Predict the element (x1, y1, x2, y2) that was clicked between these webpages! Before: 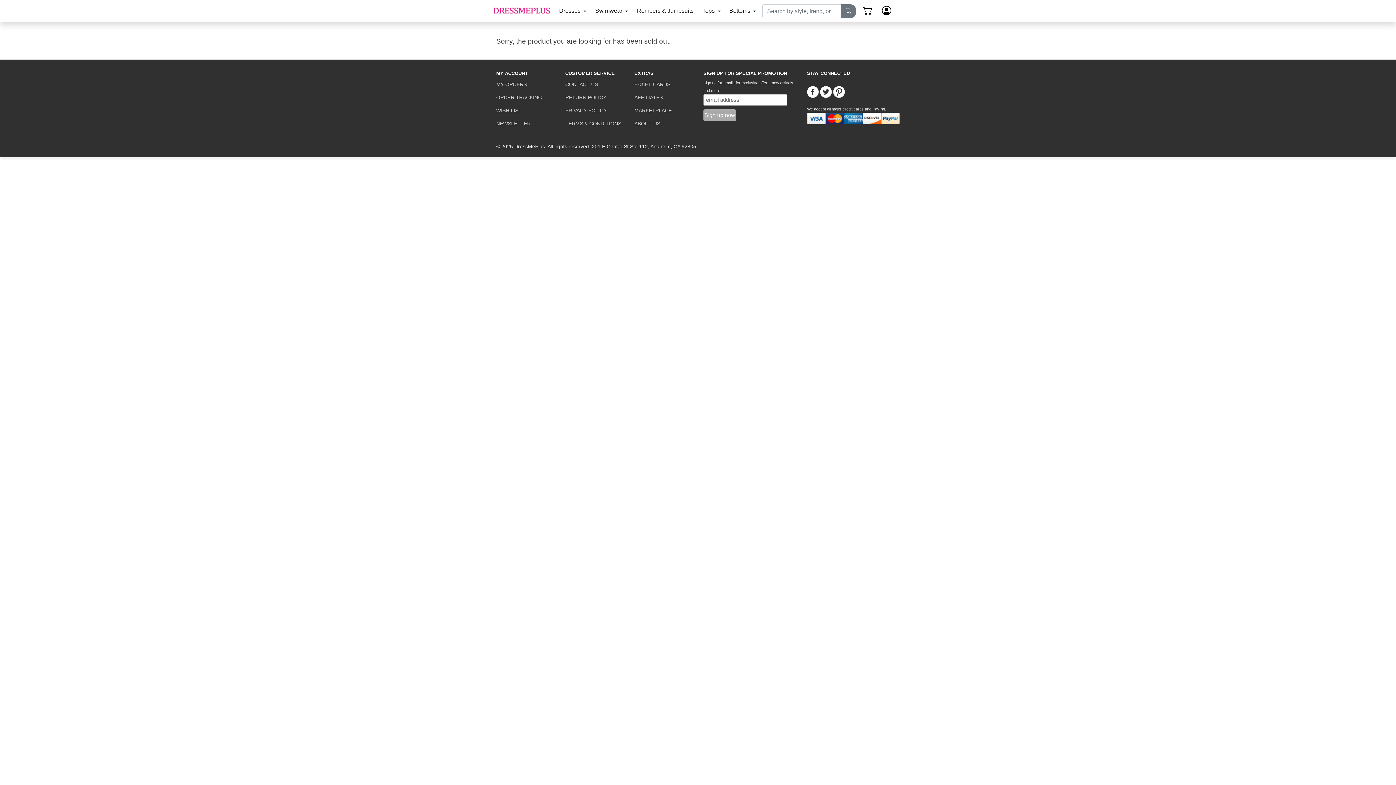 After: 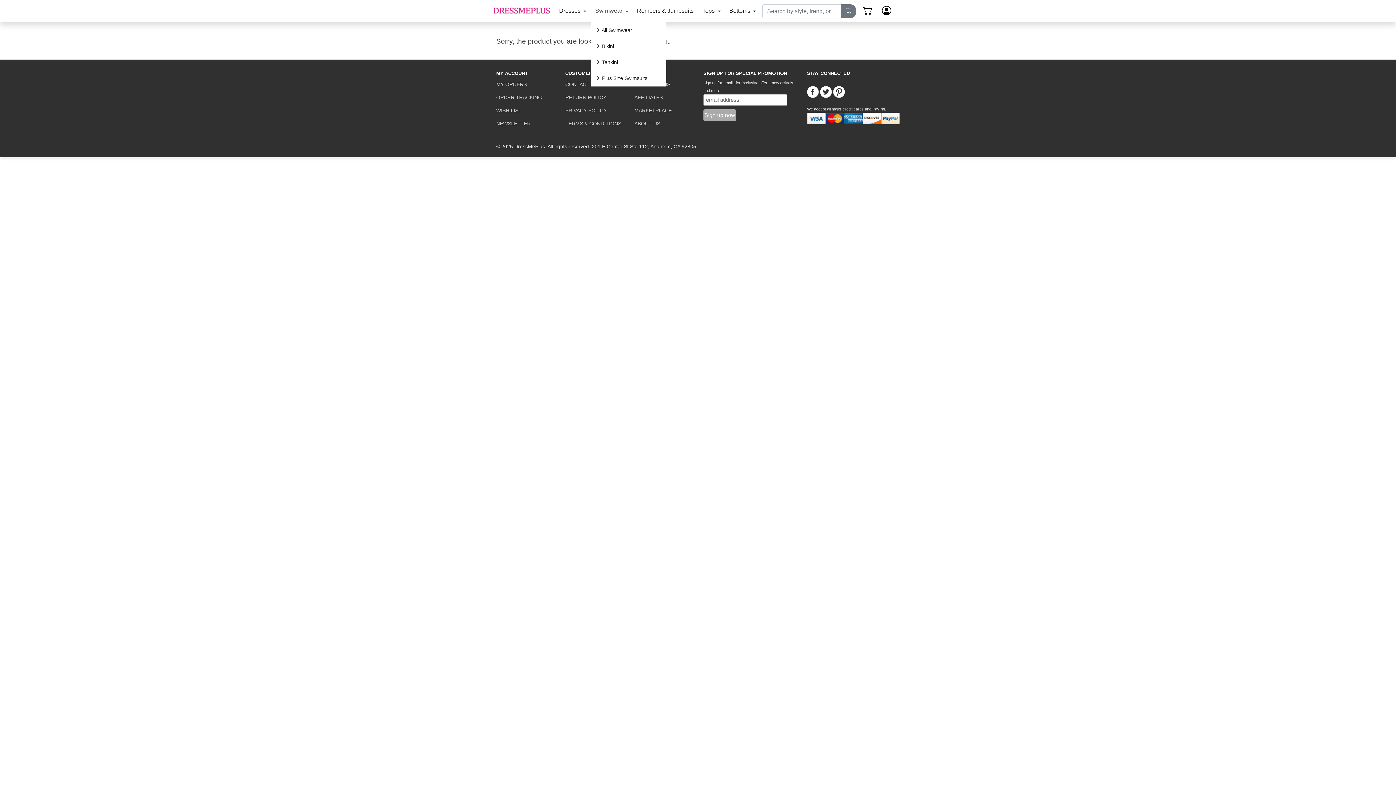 Action: label: Swimwear  bbox: (590, 0, 632, 21)